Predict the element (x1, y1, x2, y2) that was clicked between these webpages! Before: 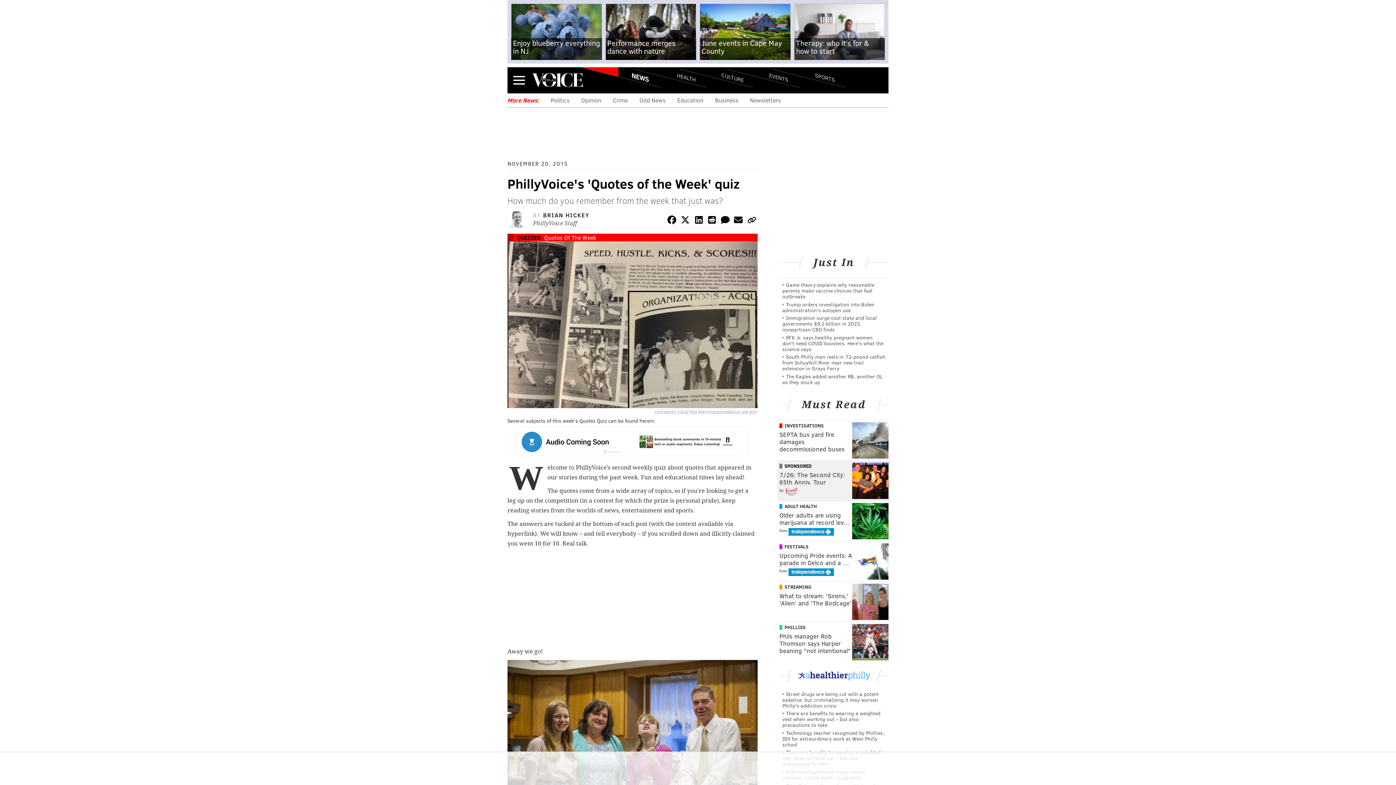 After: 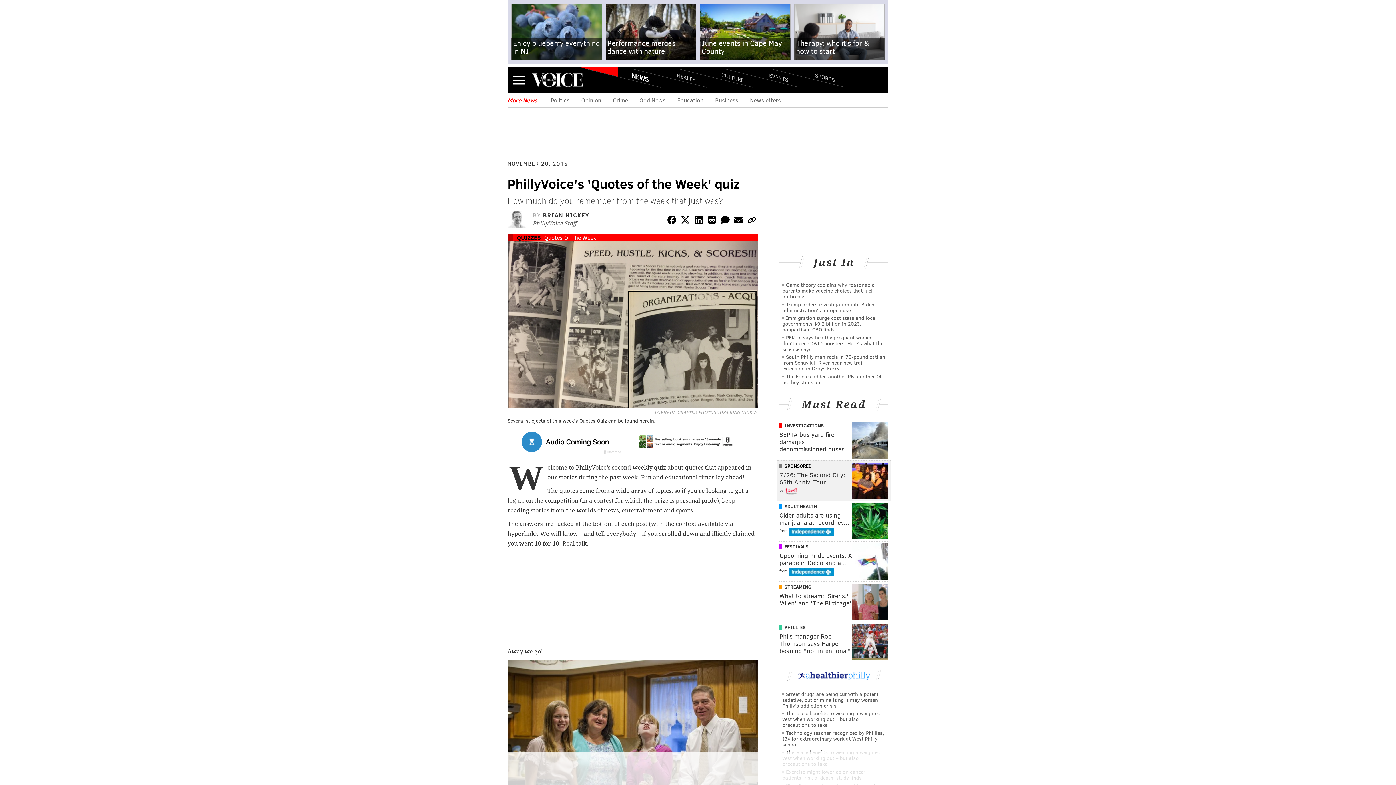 Action: bbox: (788, 568, 834, 573)